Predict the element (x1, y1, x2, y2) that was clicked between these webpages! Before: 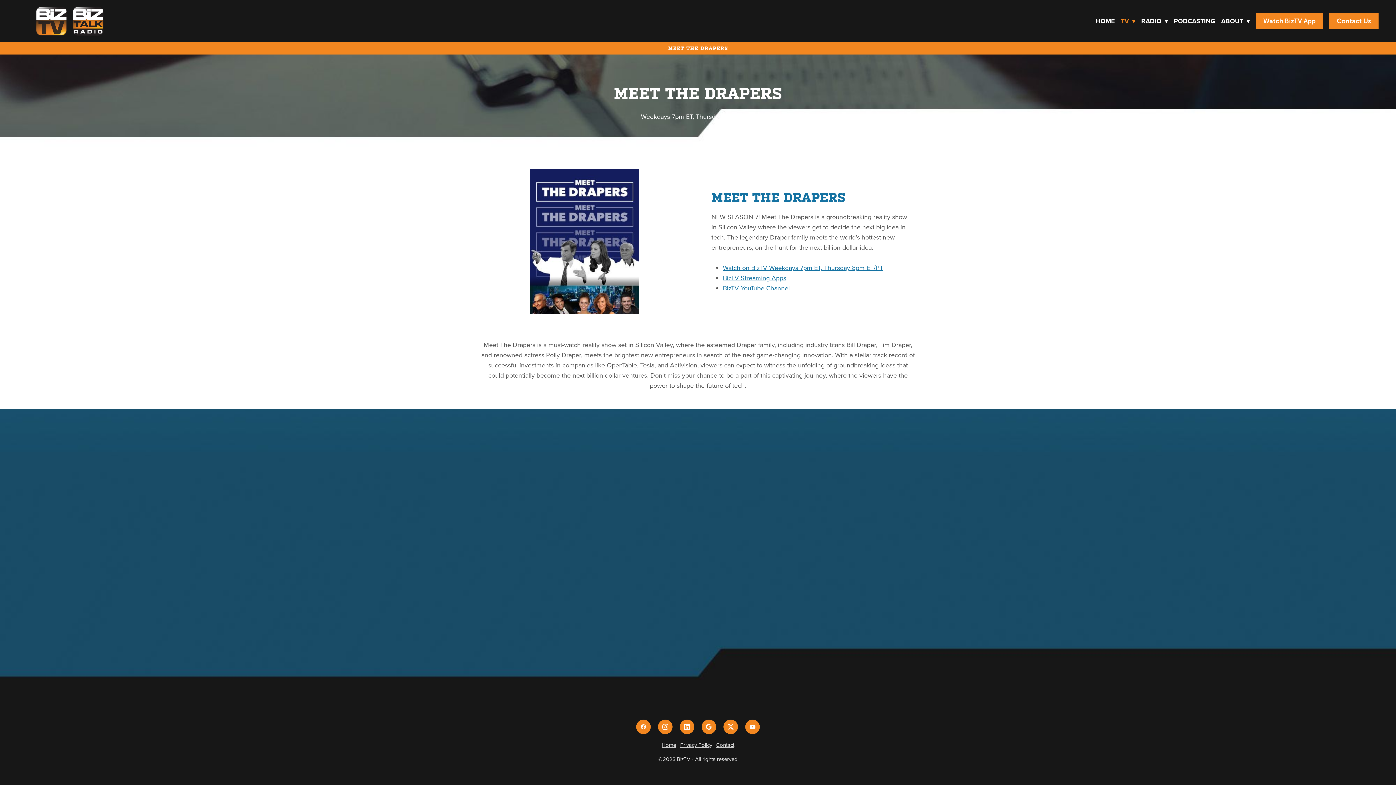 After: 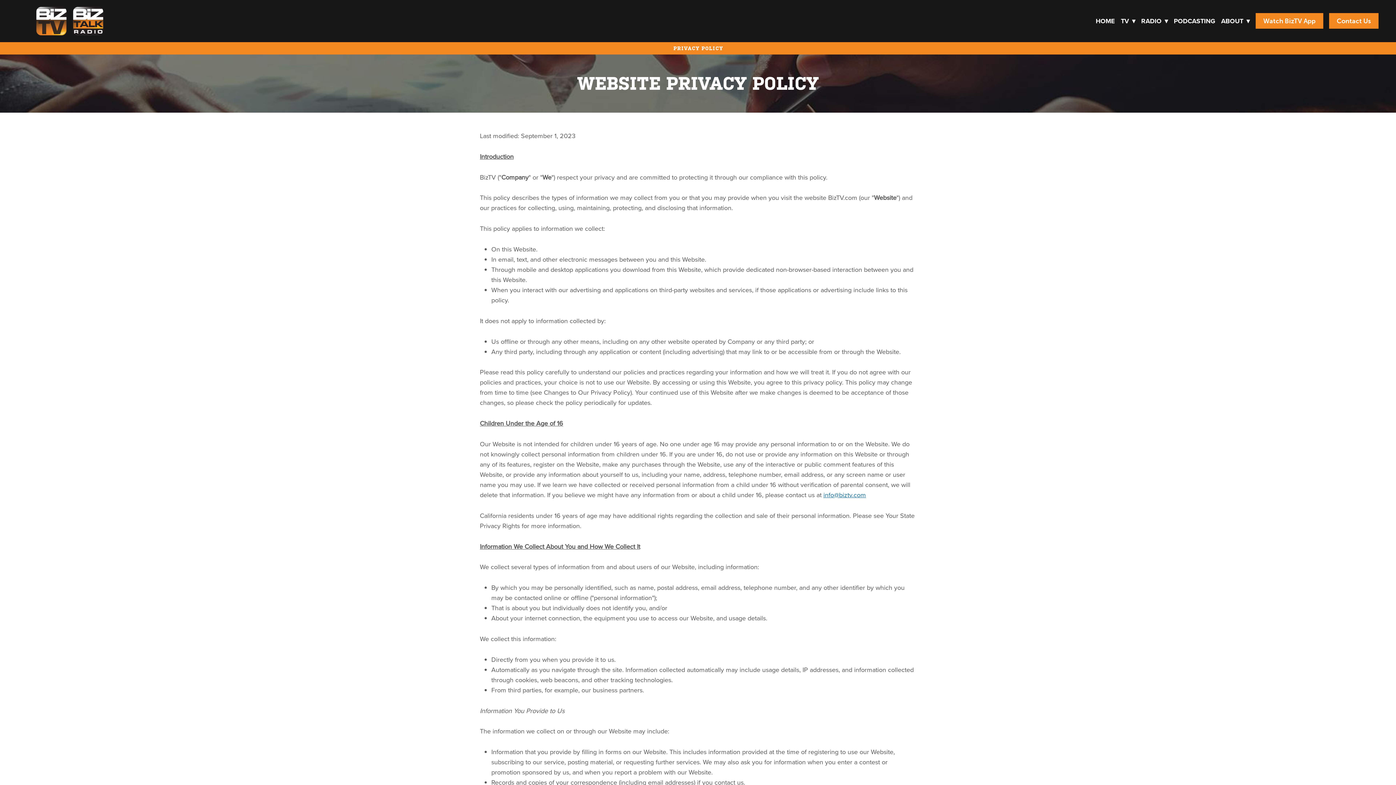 Action: bbox: (680, 741, 712, 749) label: Privacy Policy